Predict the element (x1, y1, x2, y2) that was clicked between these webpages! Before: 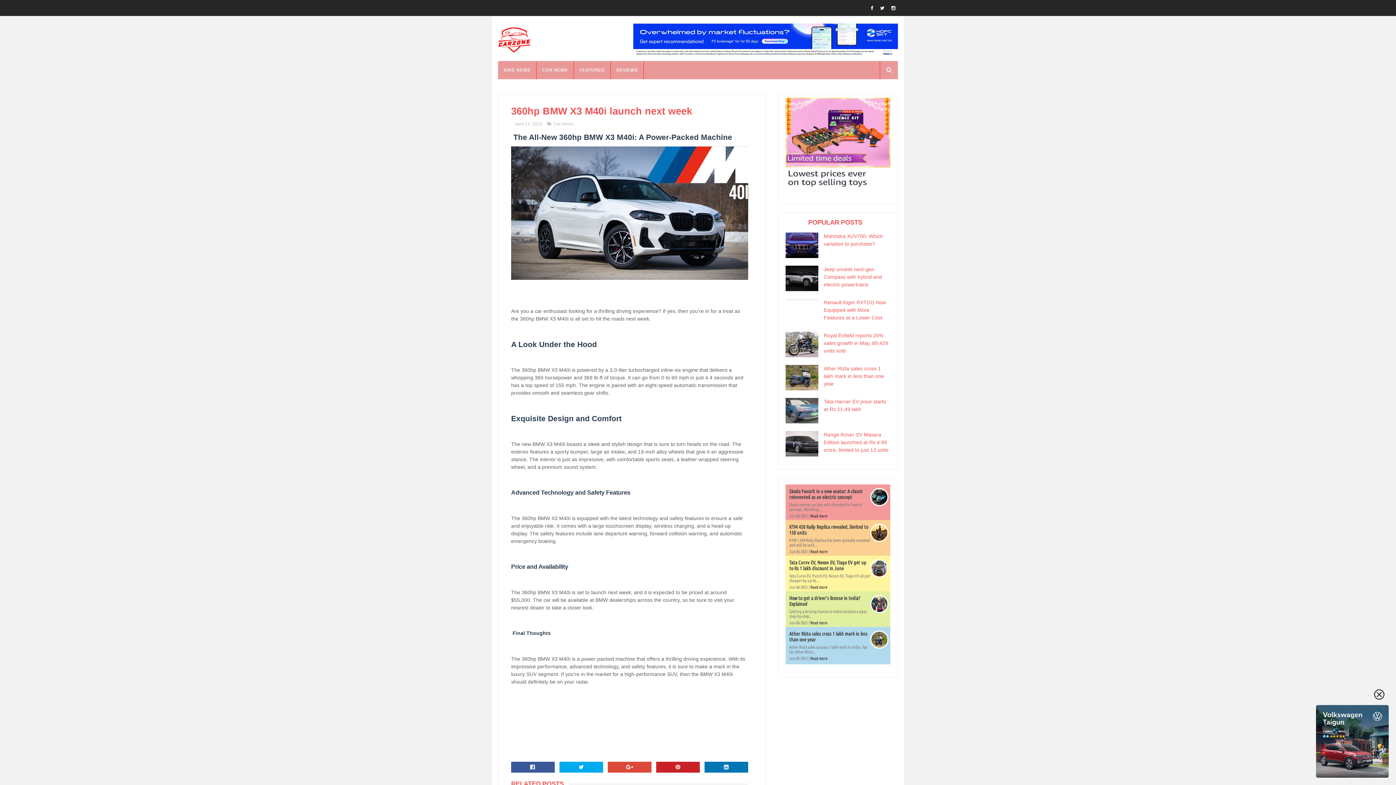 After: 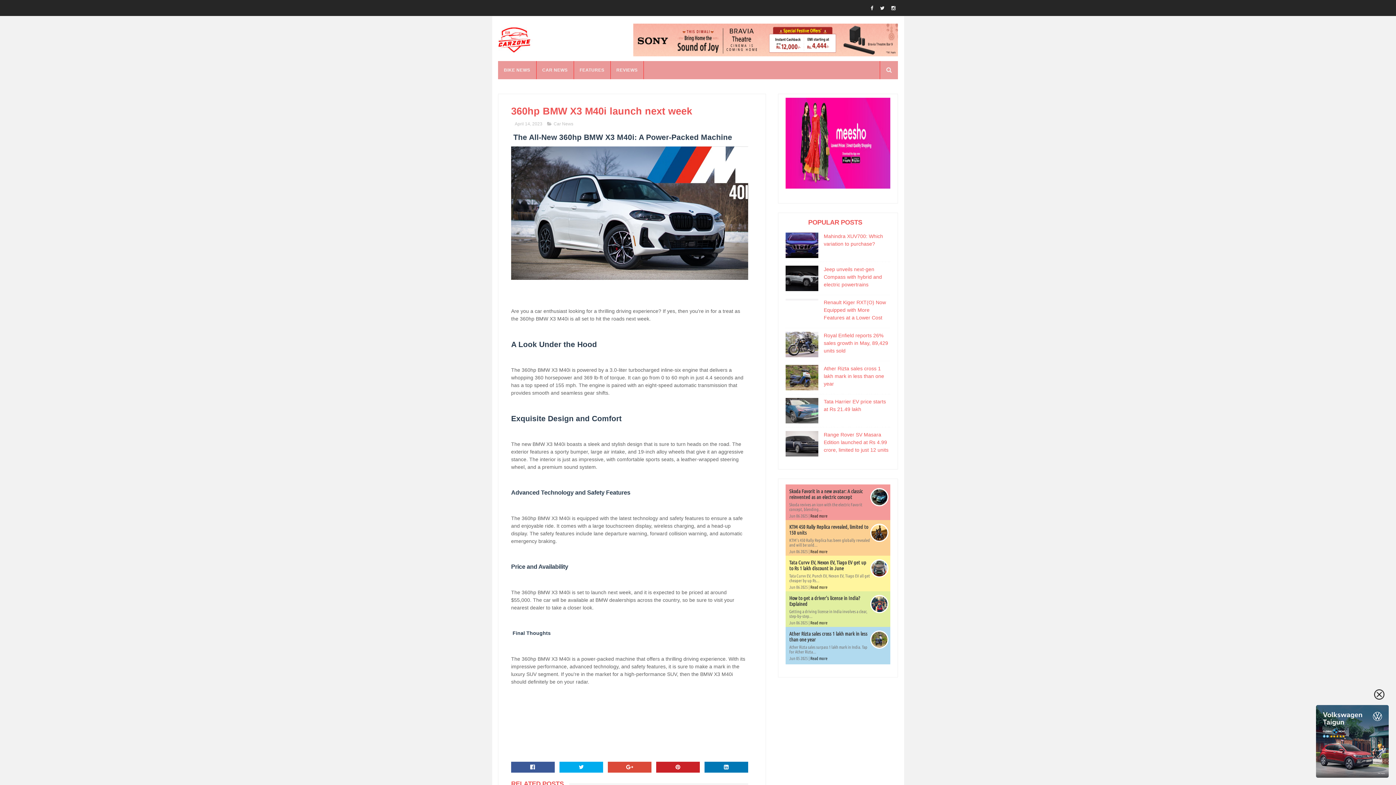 Action: bbox: (514, 121, 542, 126) label: April 14, 2023